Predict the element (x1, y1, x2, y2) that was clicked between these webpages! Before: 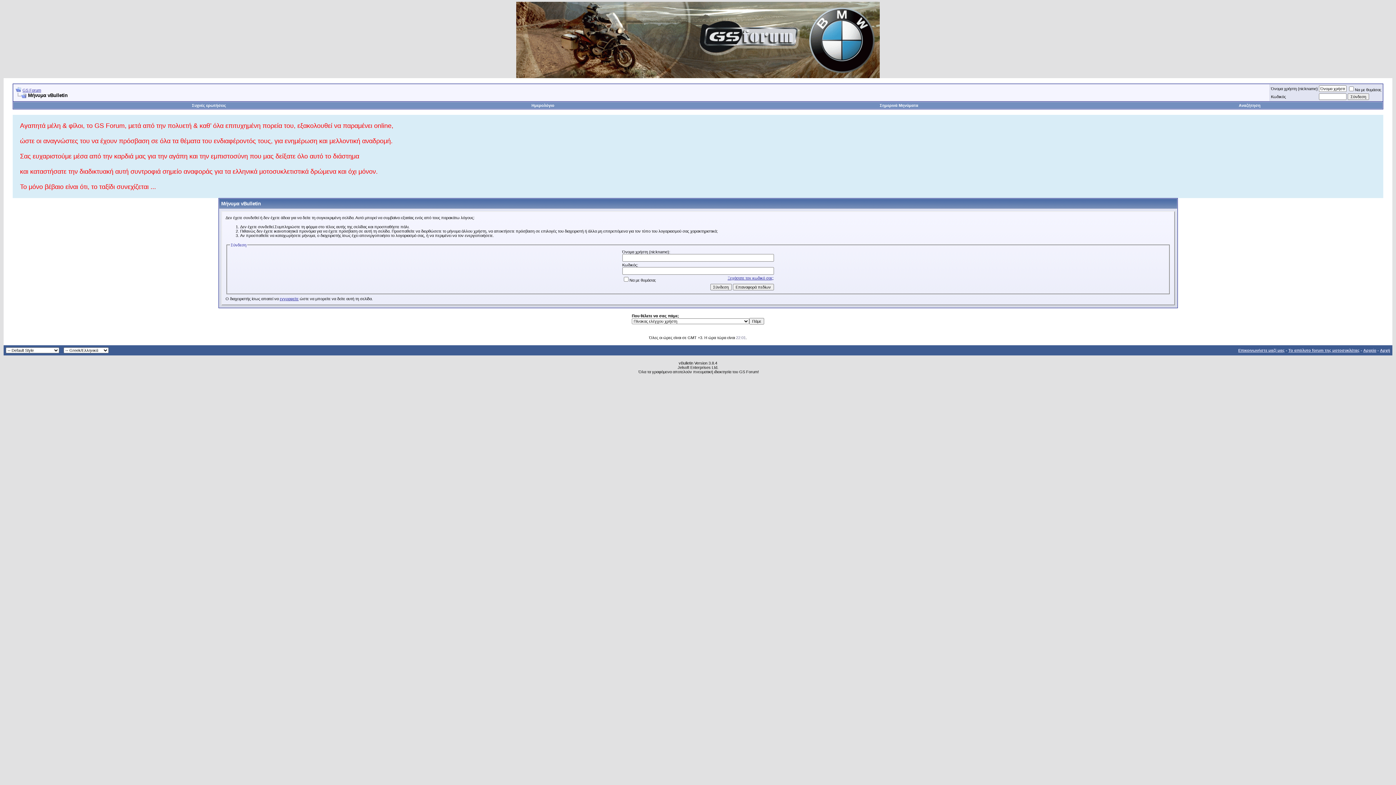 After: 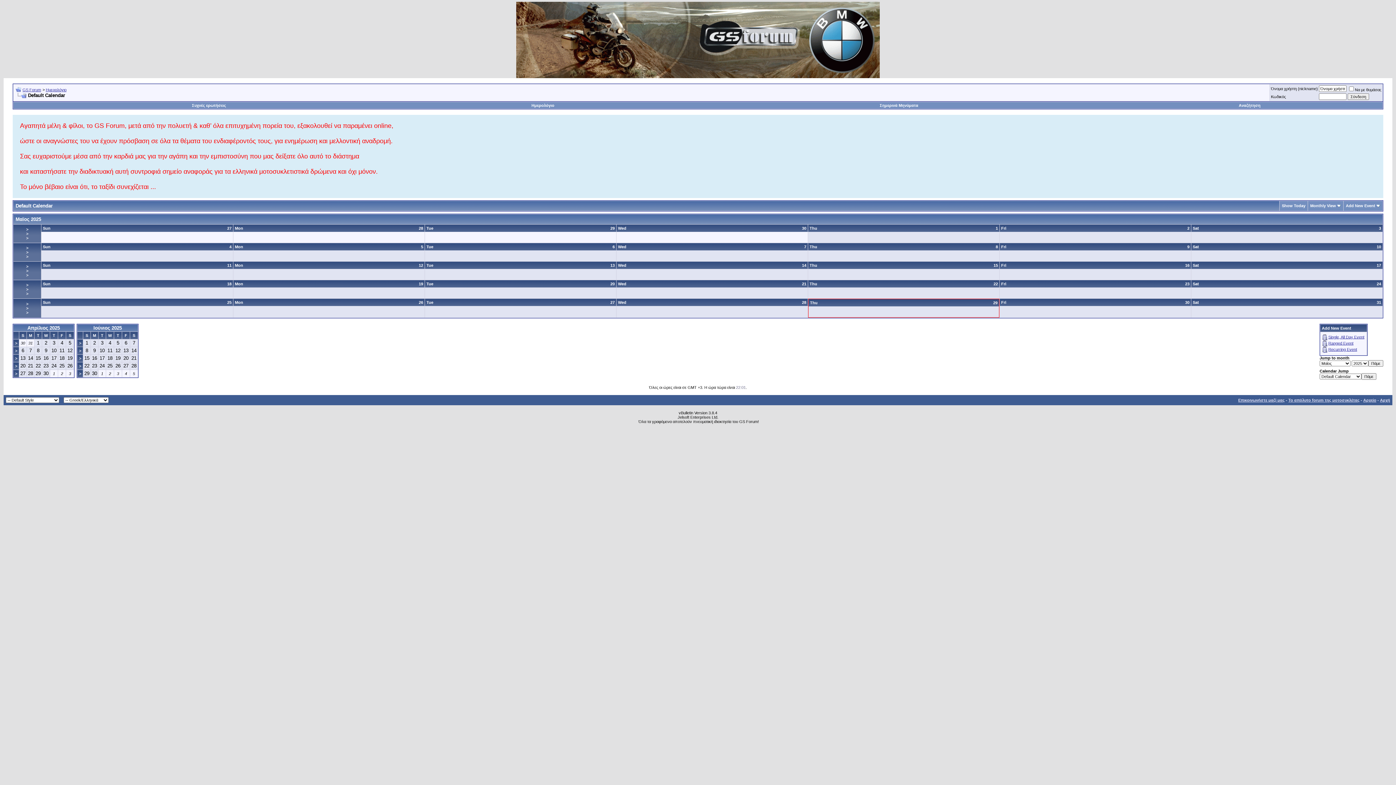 Action: label: Ημερολόγιο bbox: (531, 103, 554, 107)